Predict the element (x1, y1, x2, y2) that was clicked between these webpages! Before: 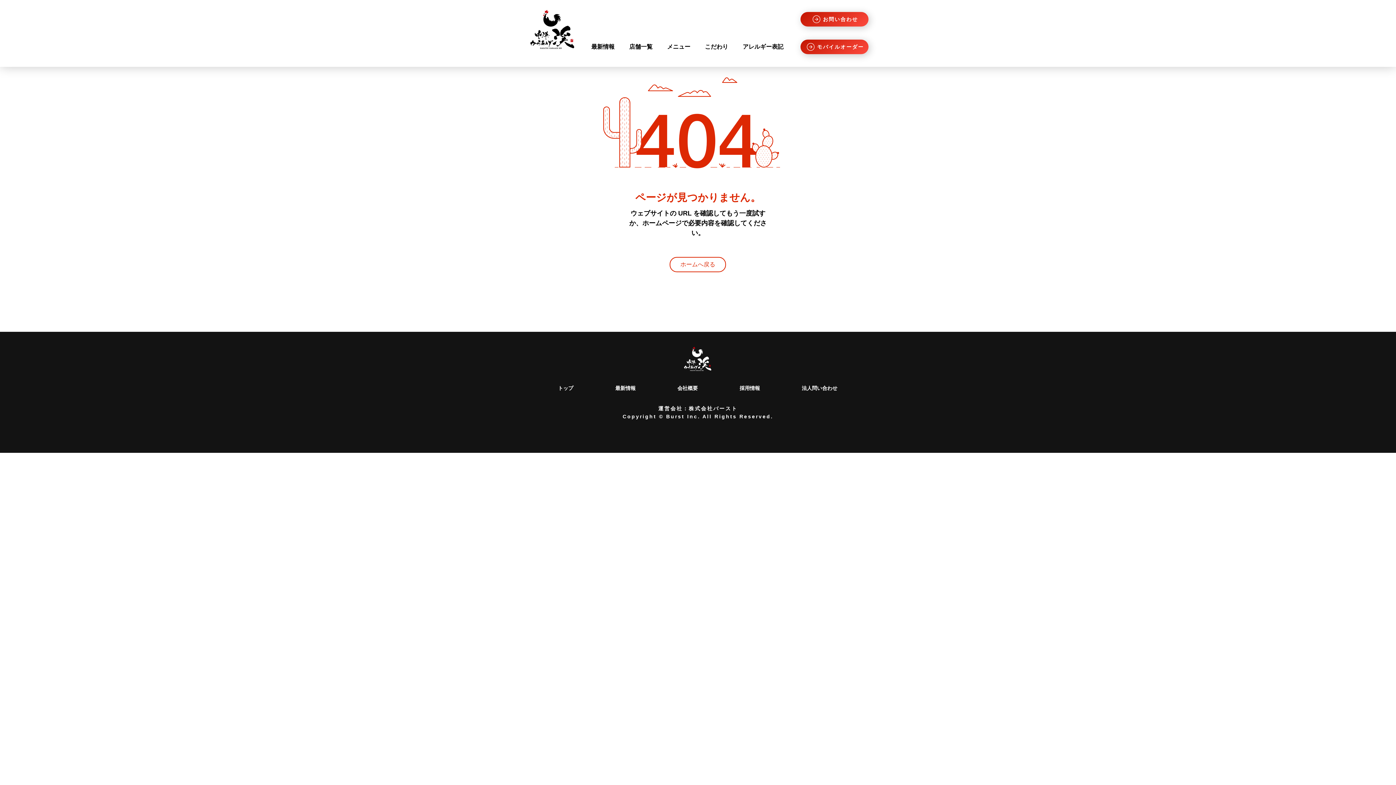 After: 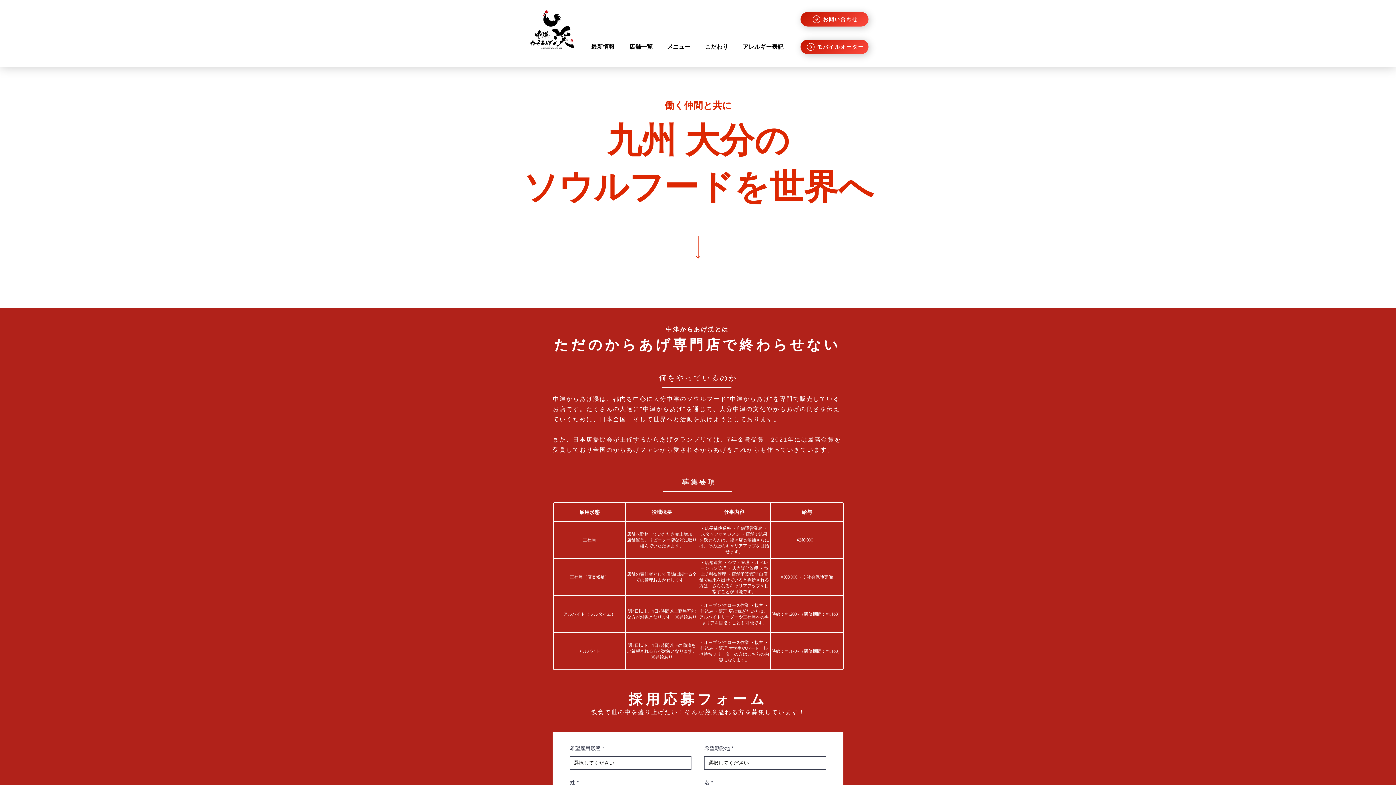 Action: label: 採用情報 bbox: (718, 379, 781, 397)